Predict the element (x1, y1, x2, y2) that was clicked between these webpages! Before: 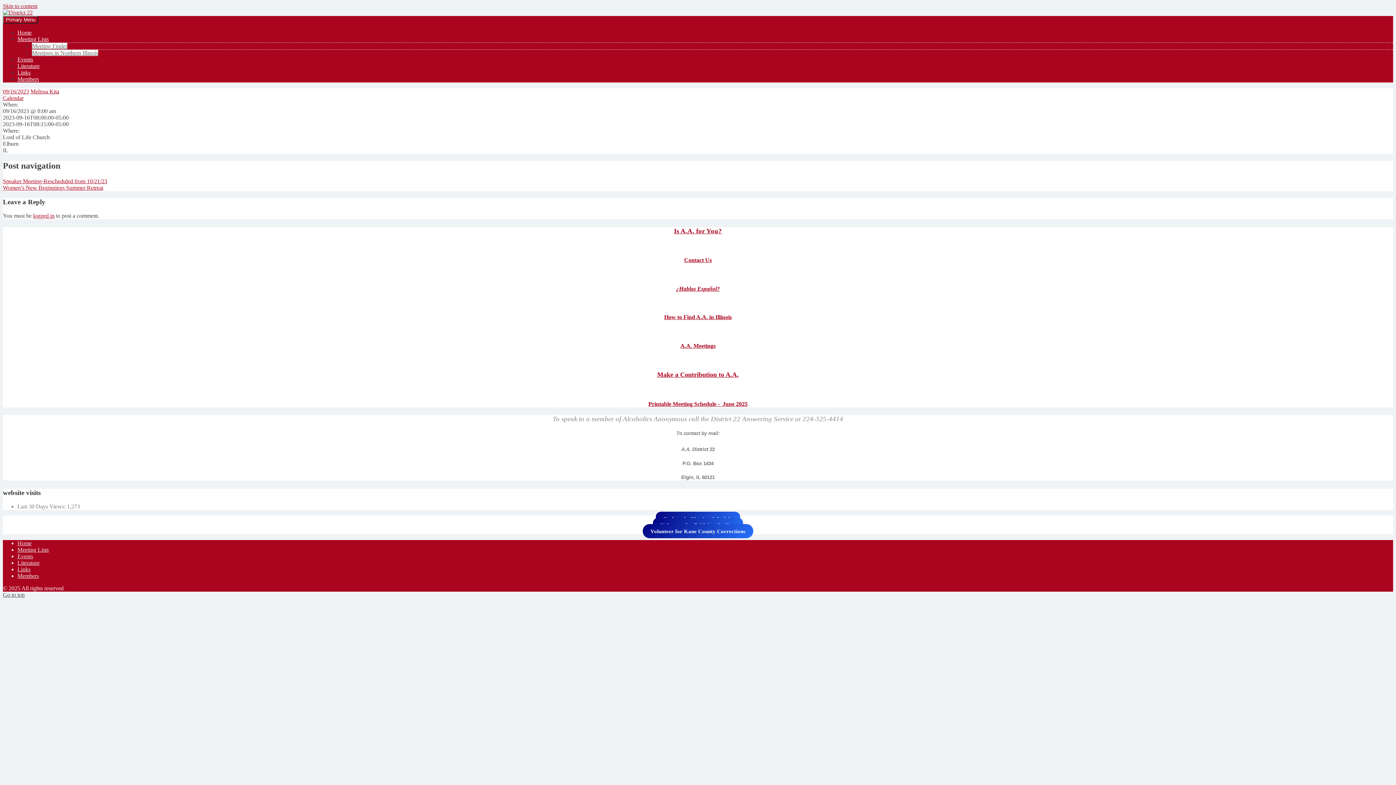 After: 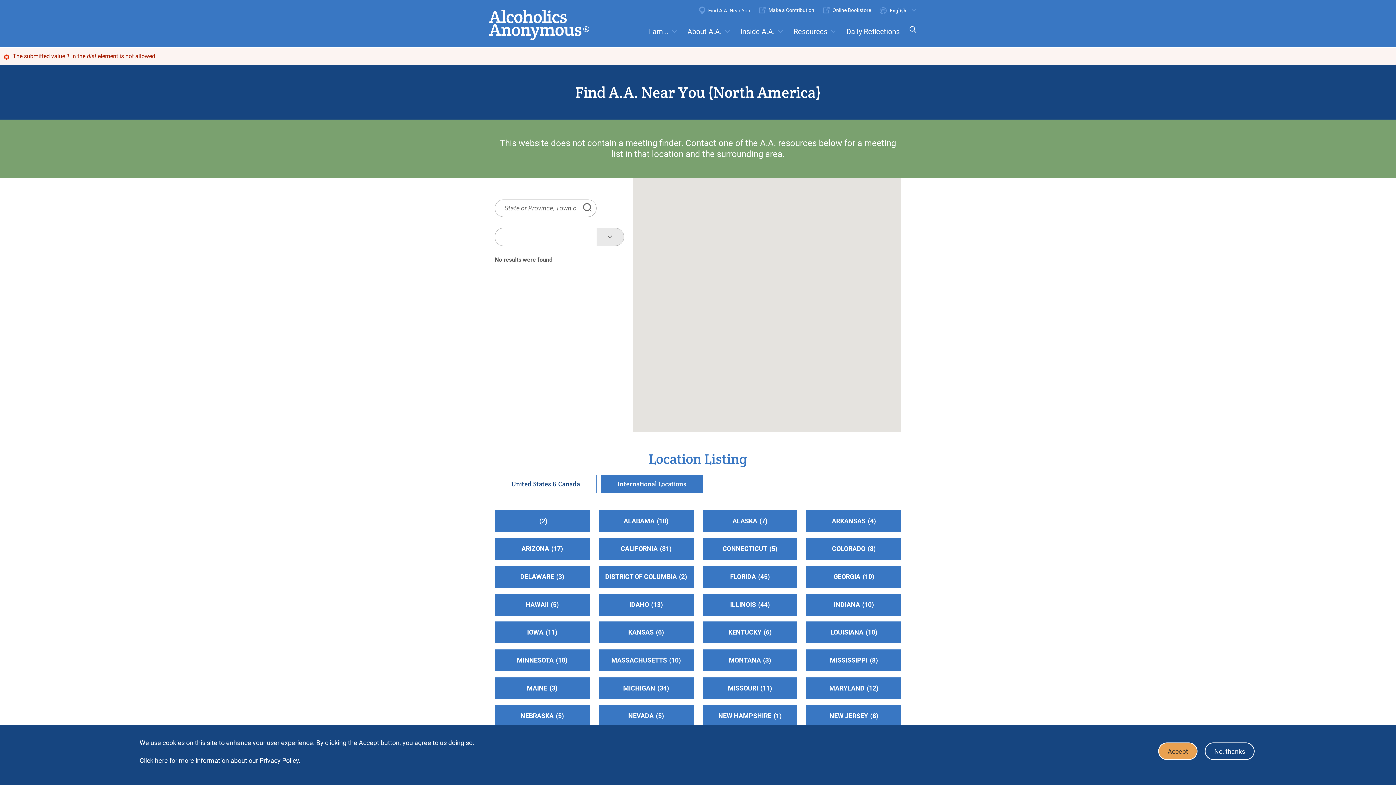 Action: bbox: (664, 314, 732, 320) label: How to Find A.A. in Illinois